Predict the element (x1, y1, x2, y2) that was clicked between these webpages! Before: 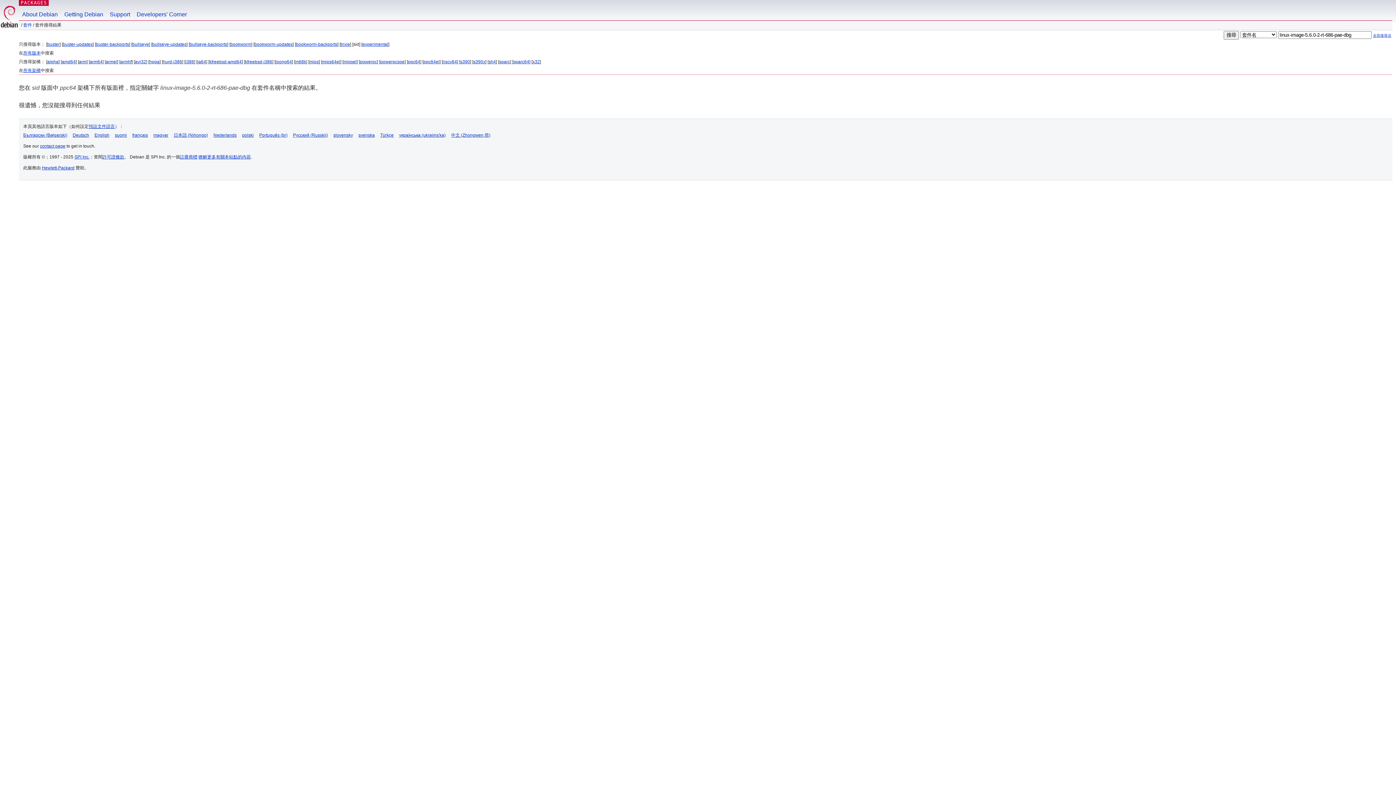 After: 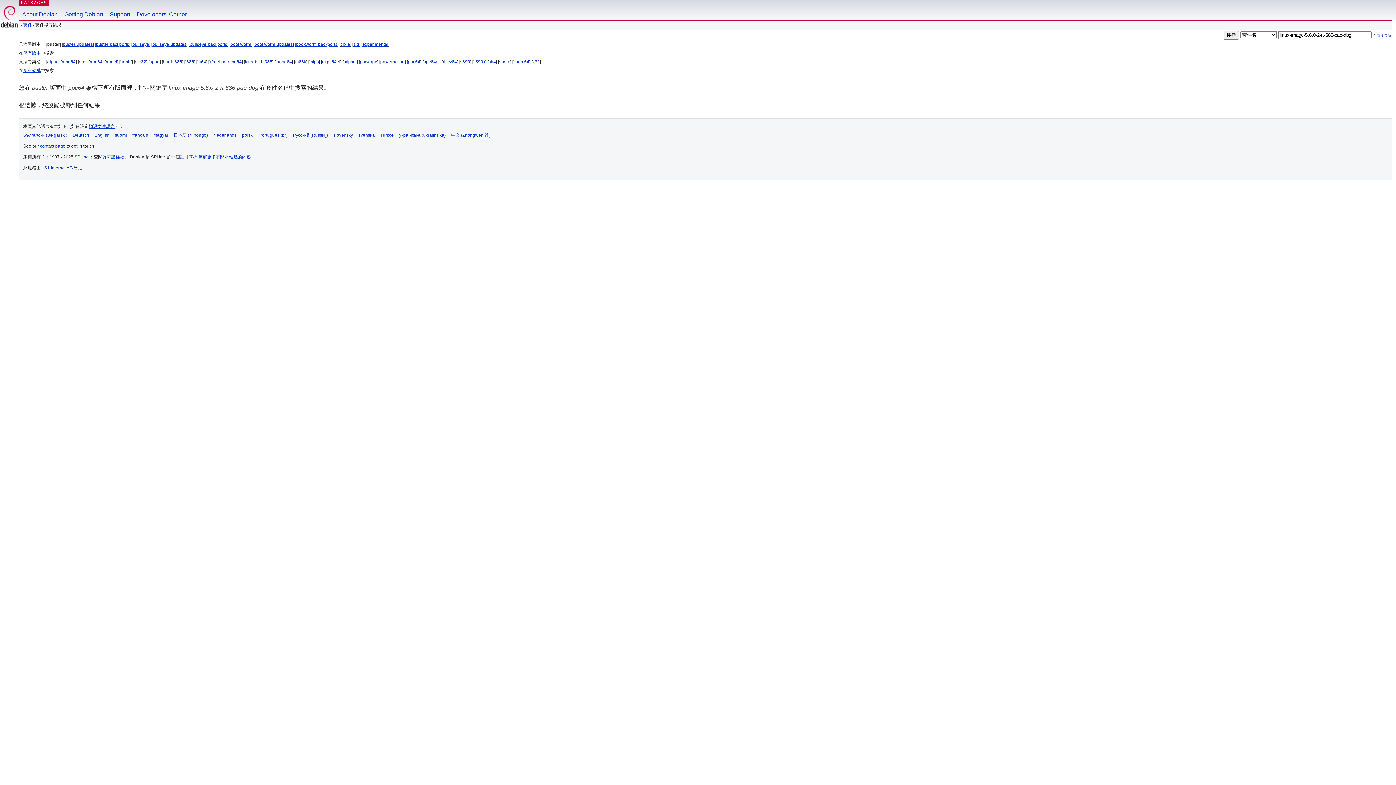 Action: bbox: (47, 41, 59, 46) label: buster